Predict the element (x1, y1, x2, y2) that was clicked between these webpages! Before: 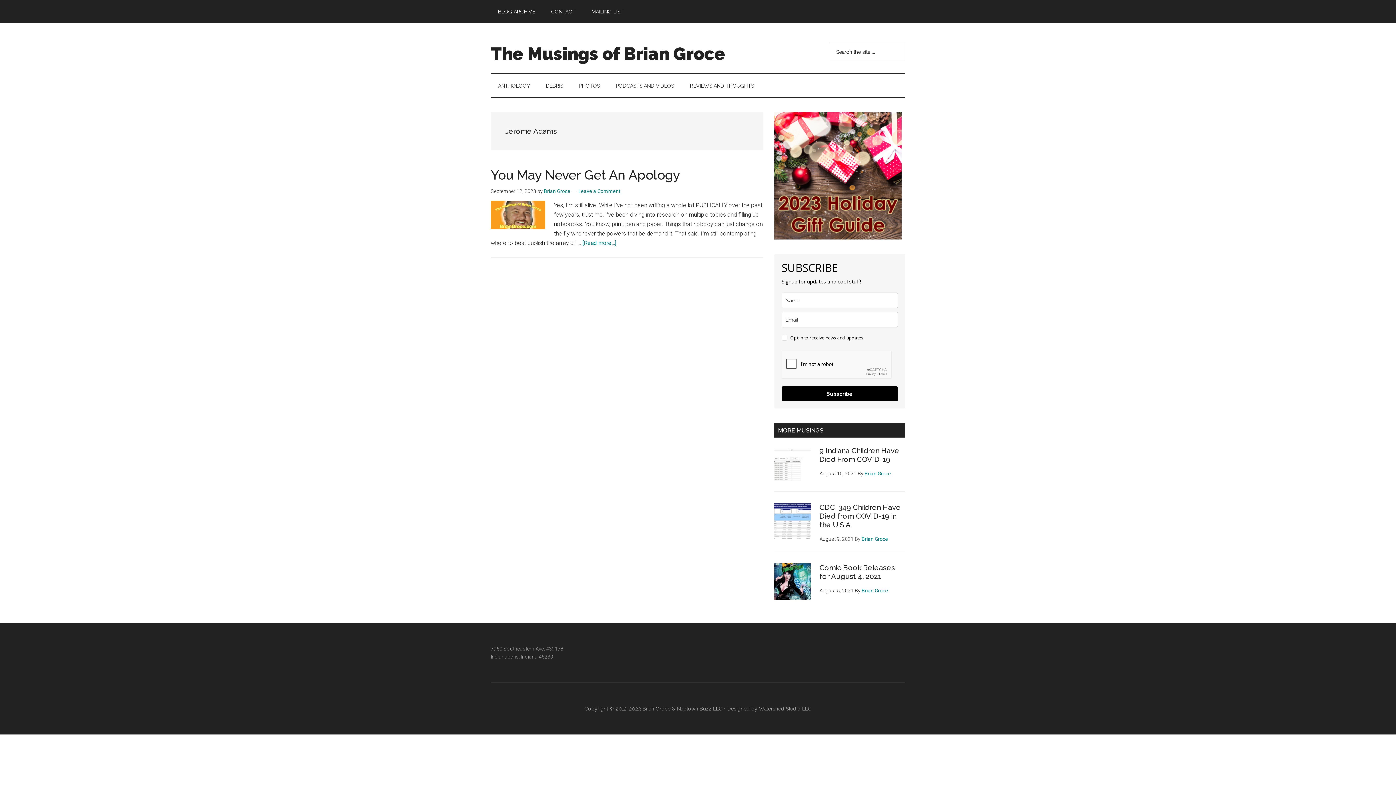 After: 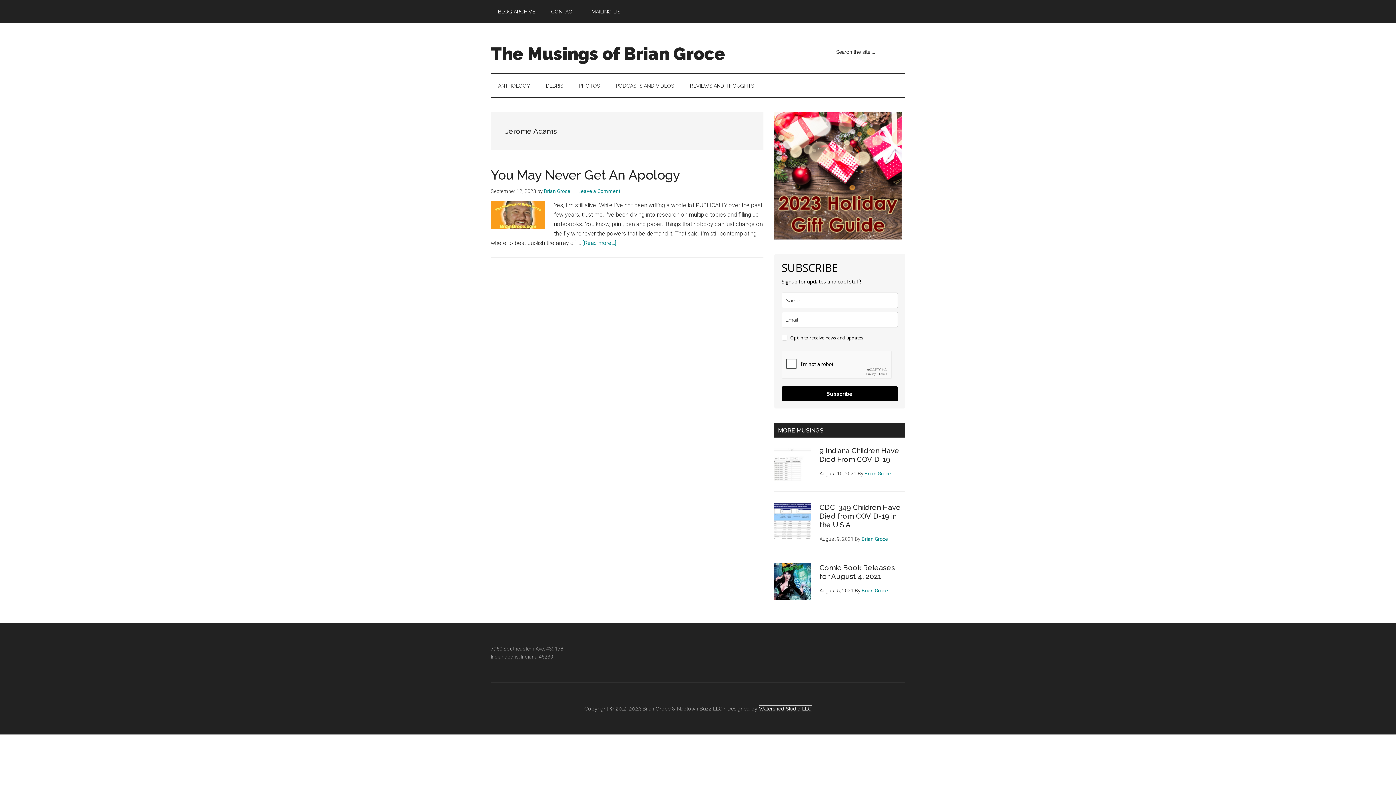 Action: label: Watershed Studio LLC bbox: (759, 706, 811, 712)